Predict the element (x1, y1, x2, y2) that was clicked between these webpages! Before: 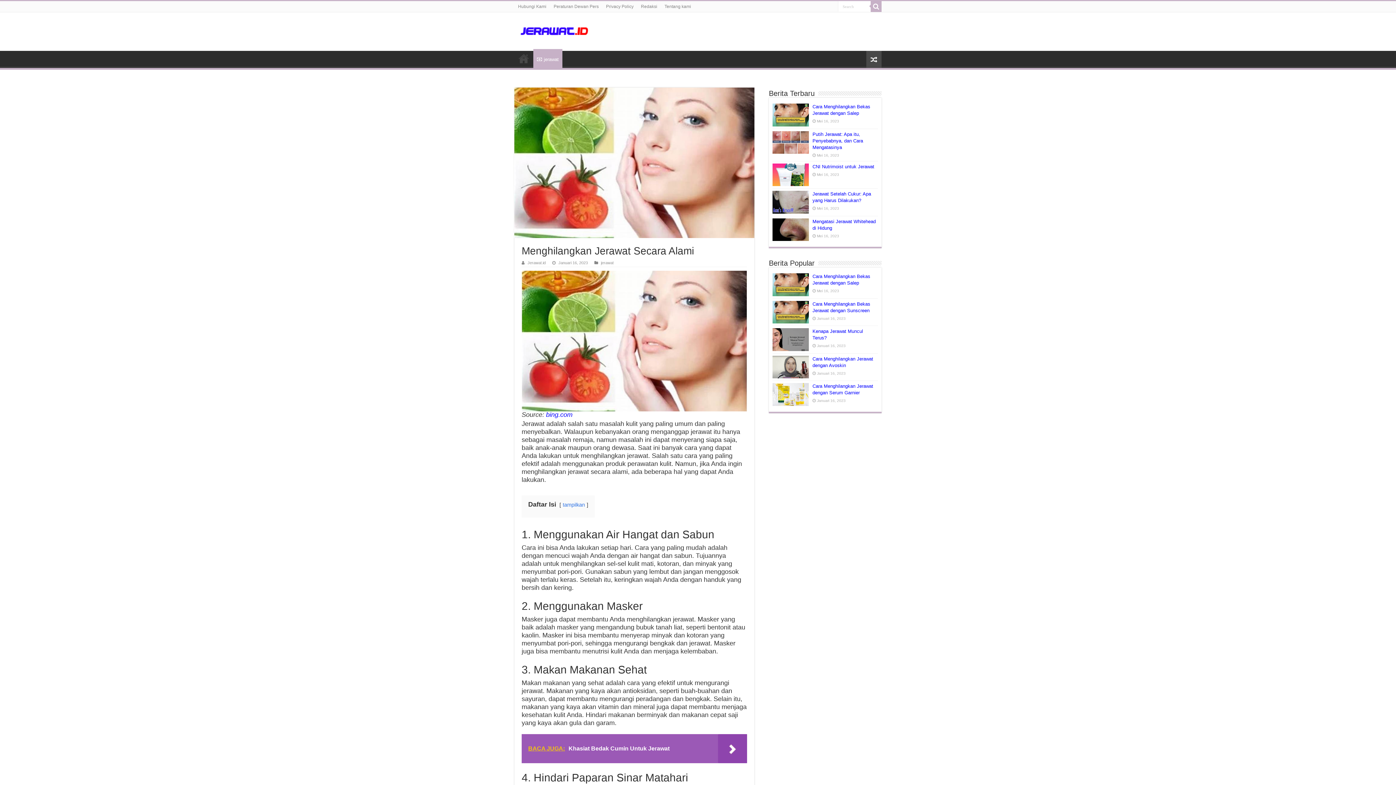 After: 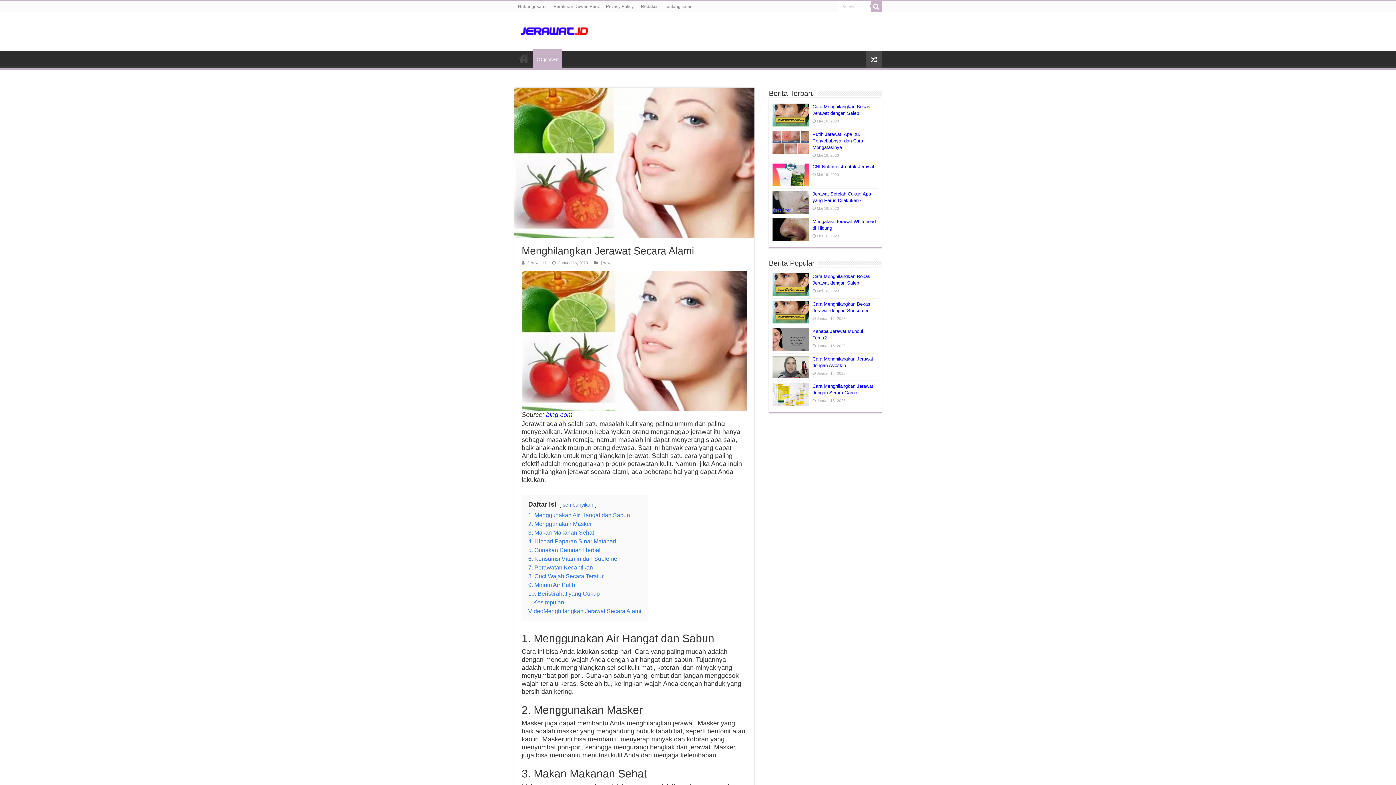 Action: bbox: (562, 502, 585, 508) label: tampilkan